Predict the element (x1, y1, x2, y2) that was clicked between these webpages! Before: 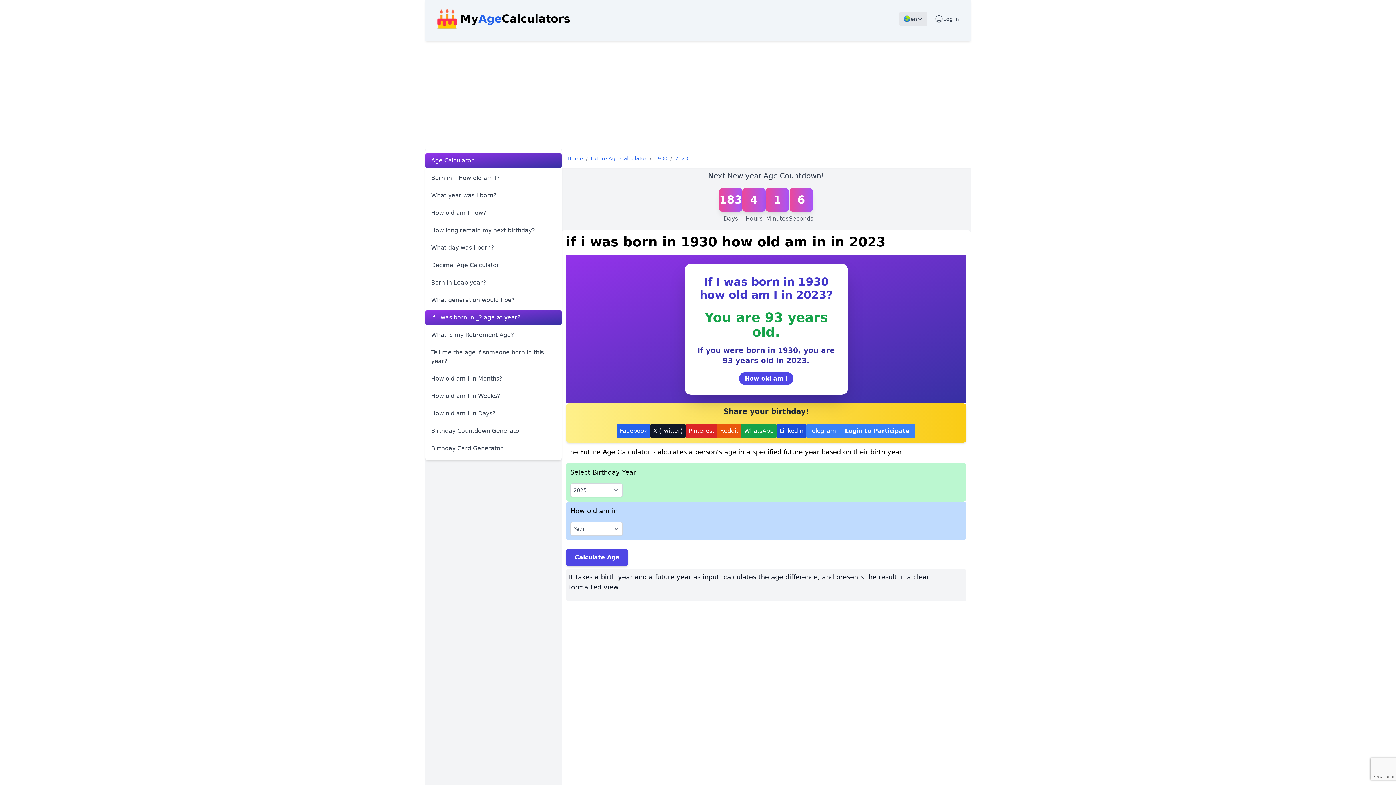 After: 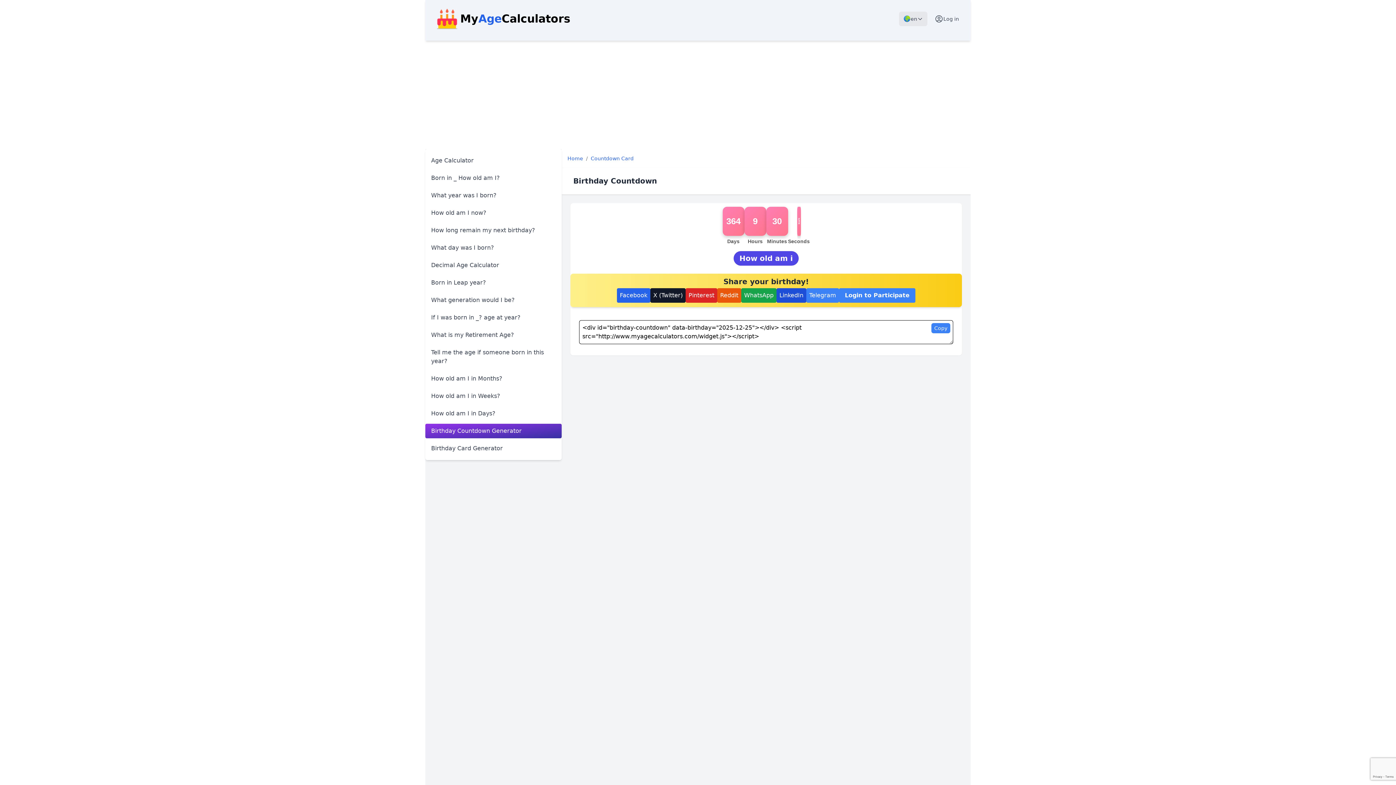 Action: bbox: (425, 424, 561, 438) label: Birthday Countdown Generator